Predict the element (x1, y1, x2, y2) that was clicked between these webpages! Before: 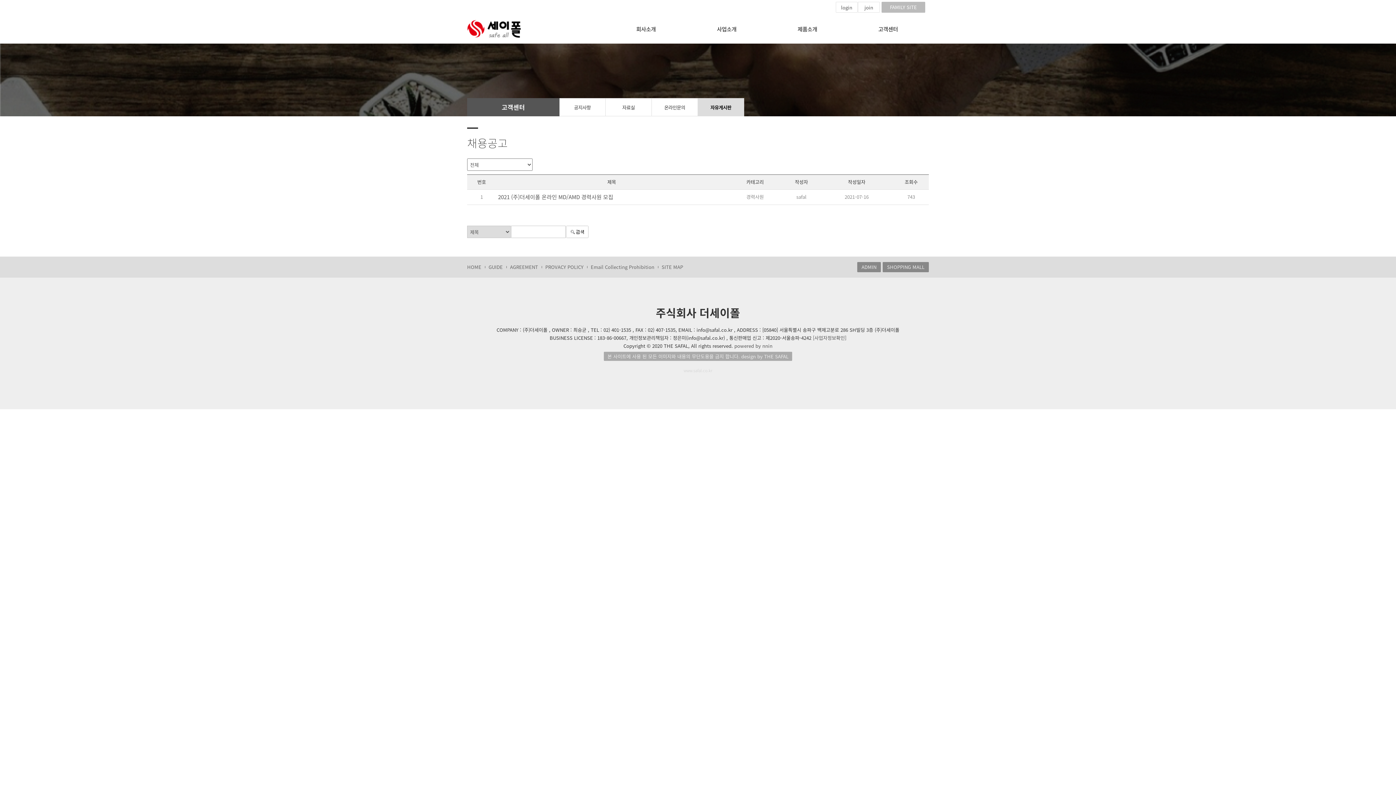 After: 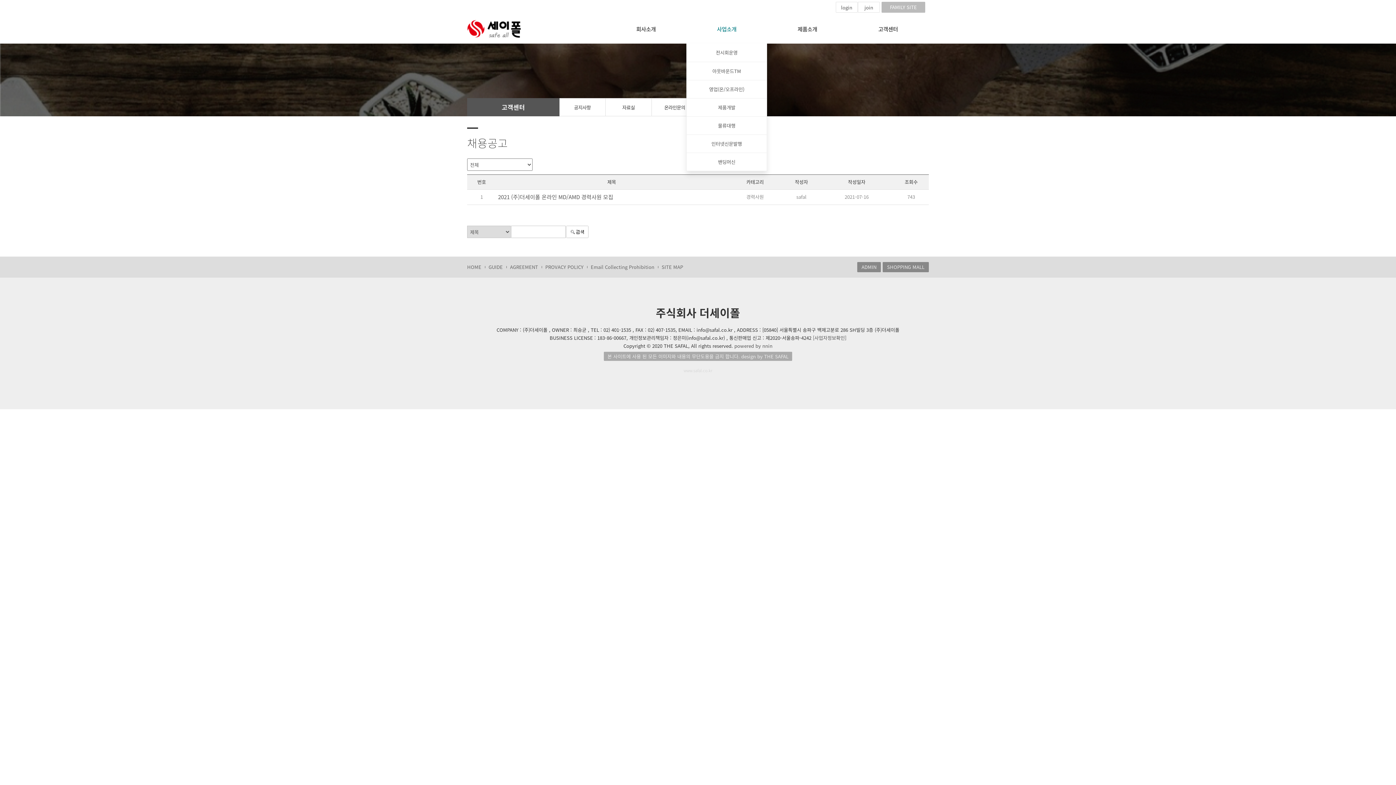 Action: label: 사업소개 bbox: (686, 14, 767, 43)